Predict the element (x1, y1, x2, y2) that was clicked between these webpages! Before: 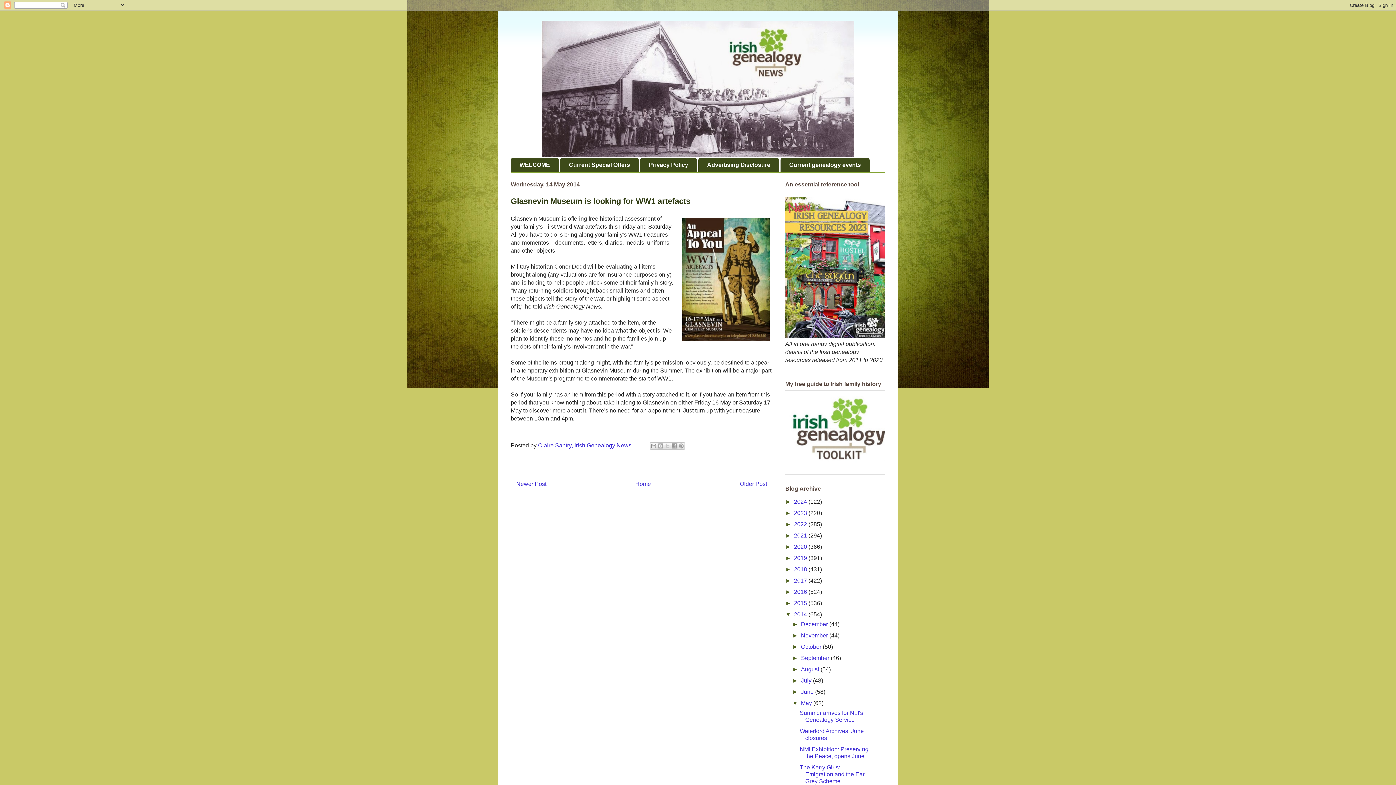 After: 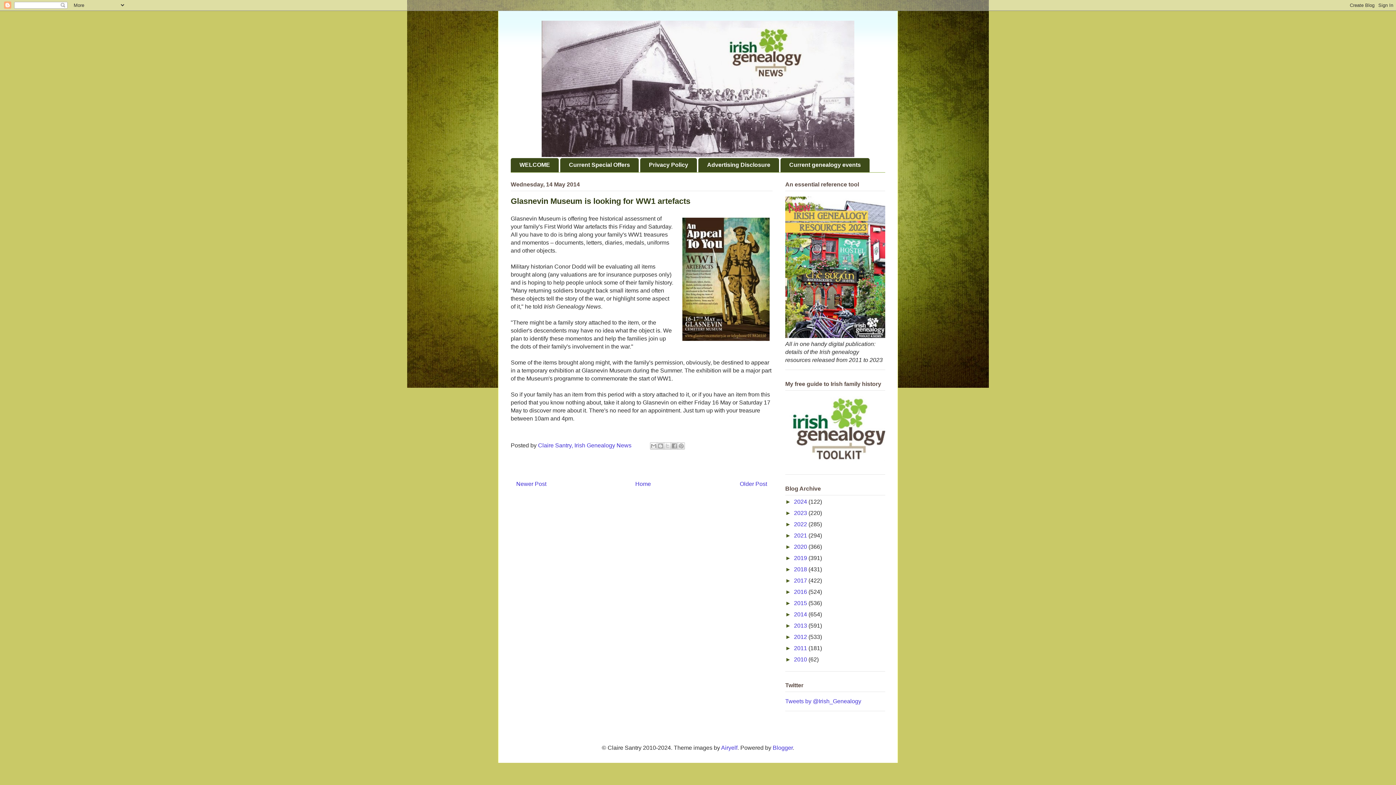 Action: label: ▼   bbox: (785, 611, 794, 617)